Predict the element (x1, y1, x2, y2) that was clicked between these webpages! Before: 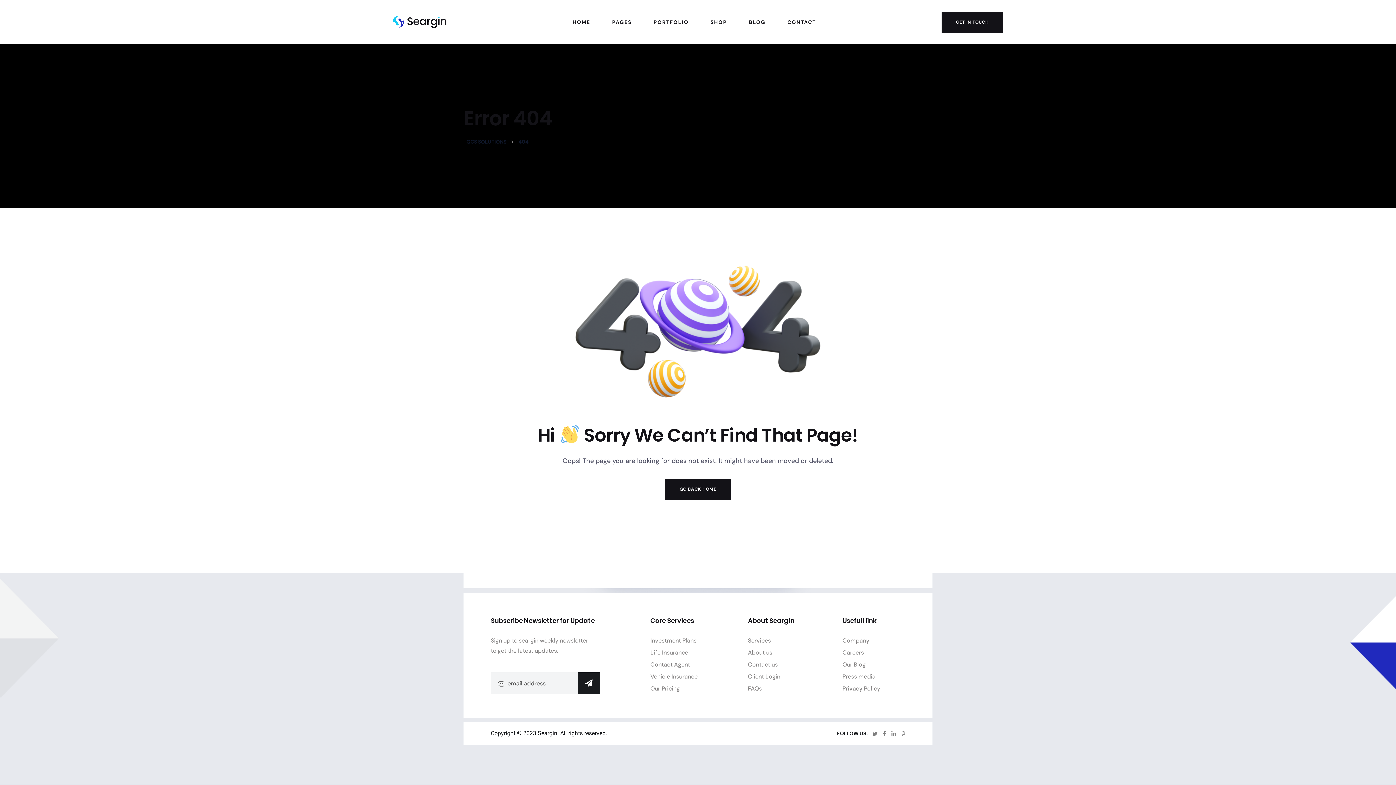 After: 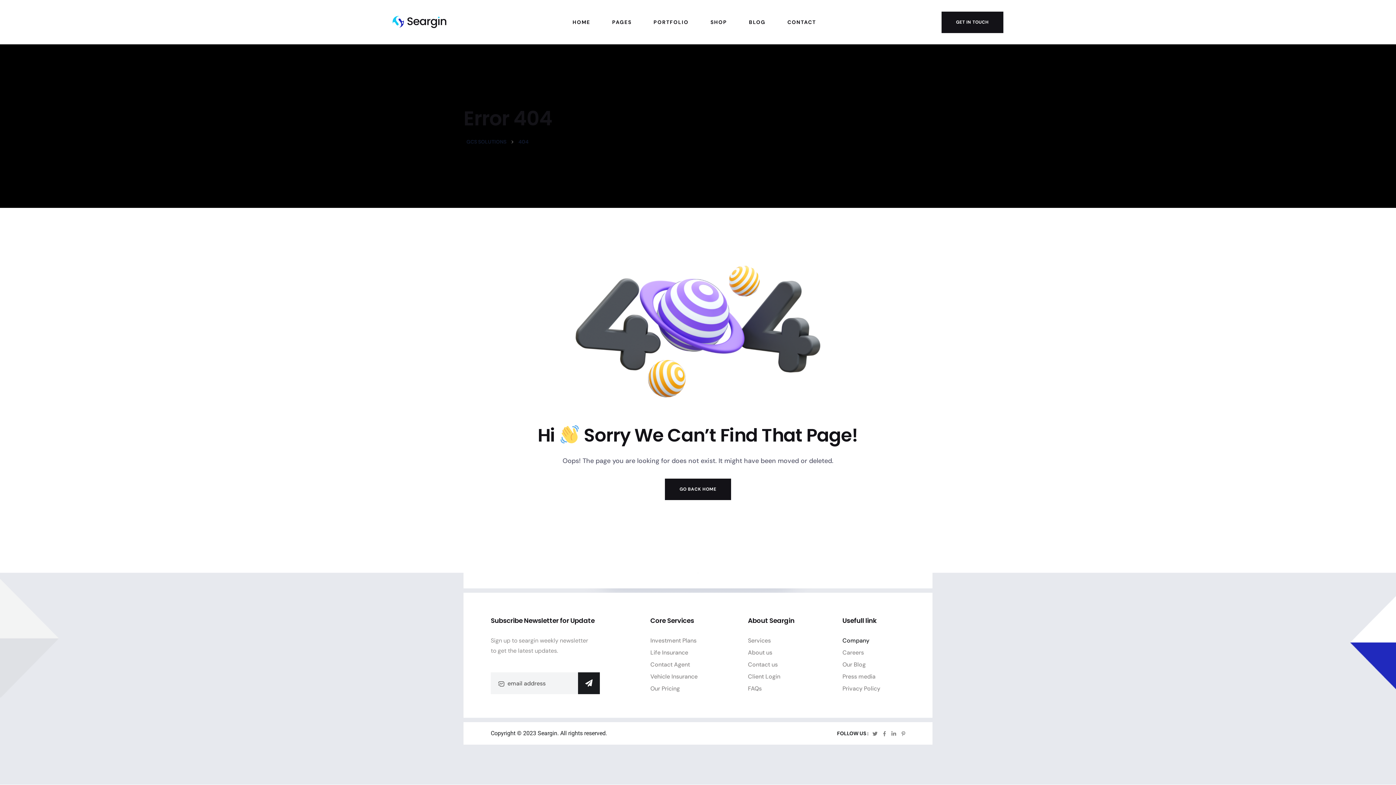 Action: bbox: (842, 637, 869, 644) label: Company